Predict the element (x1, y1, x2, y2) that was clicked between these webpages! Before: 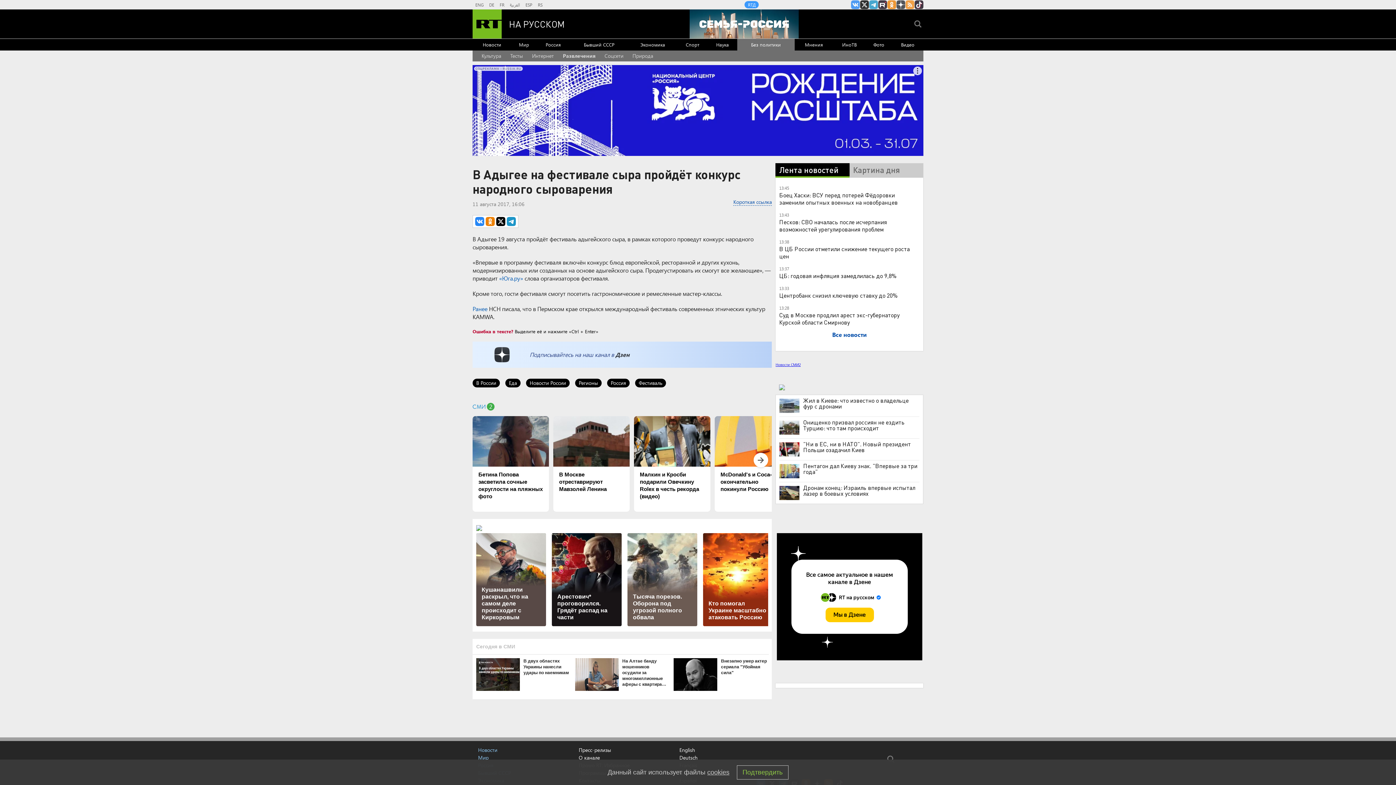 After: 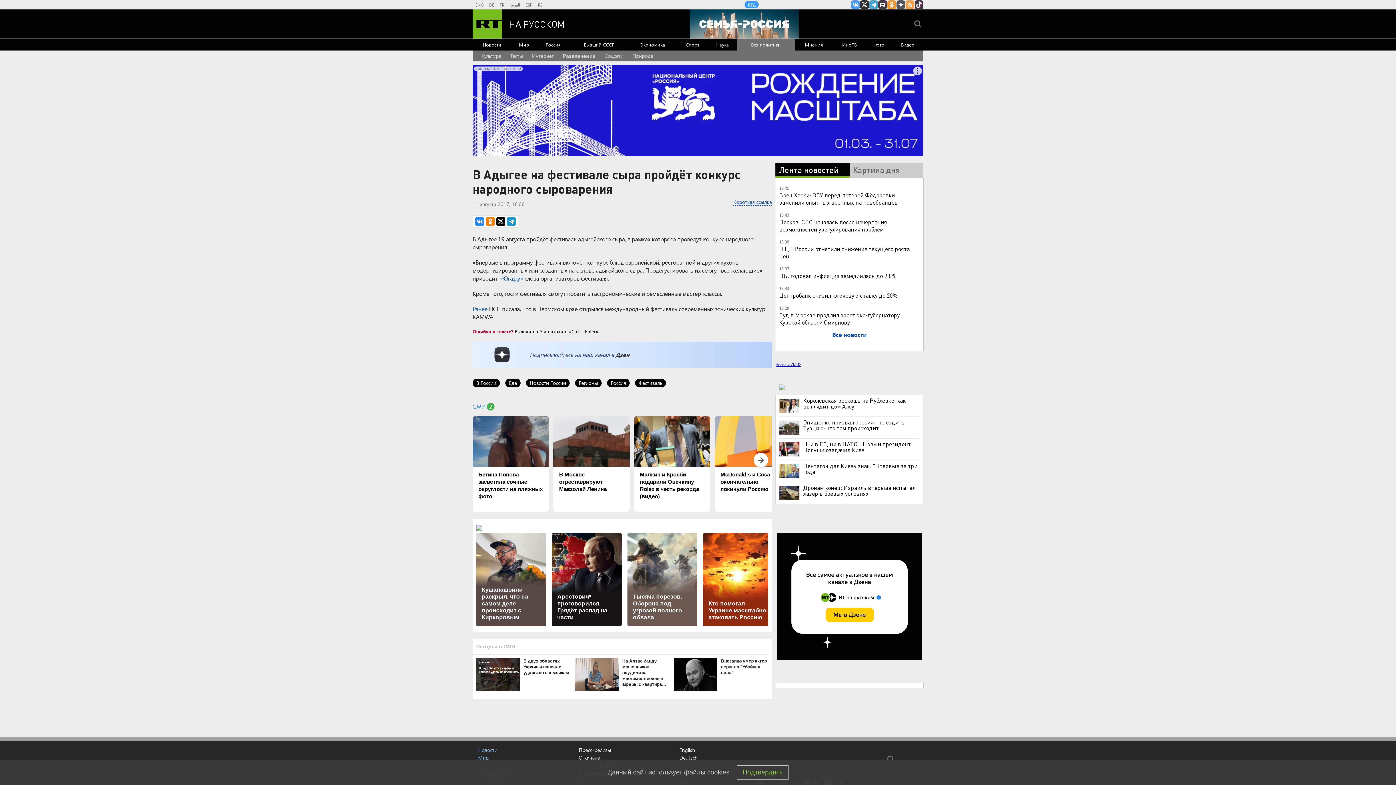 Action: bbox: (779, 398, 799, 413)